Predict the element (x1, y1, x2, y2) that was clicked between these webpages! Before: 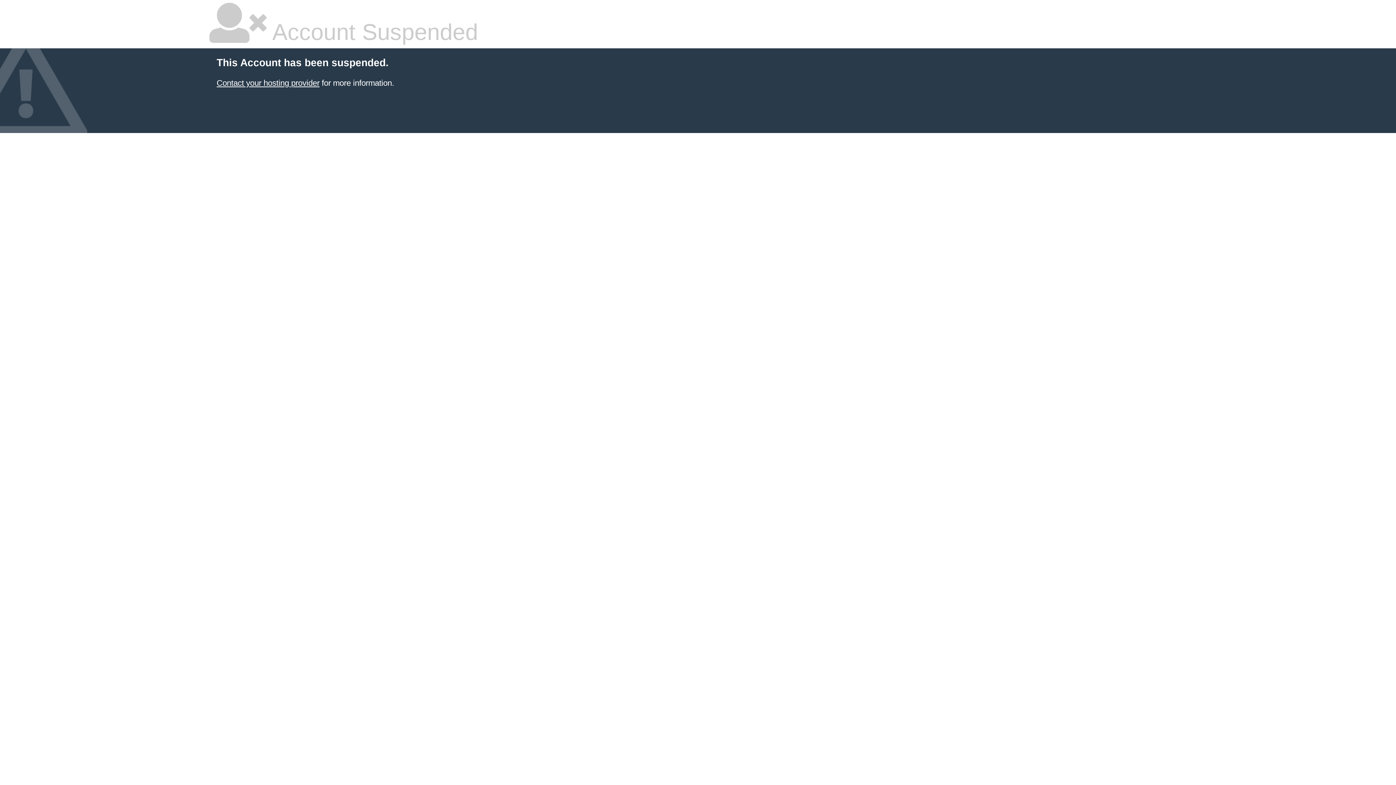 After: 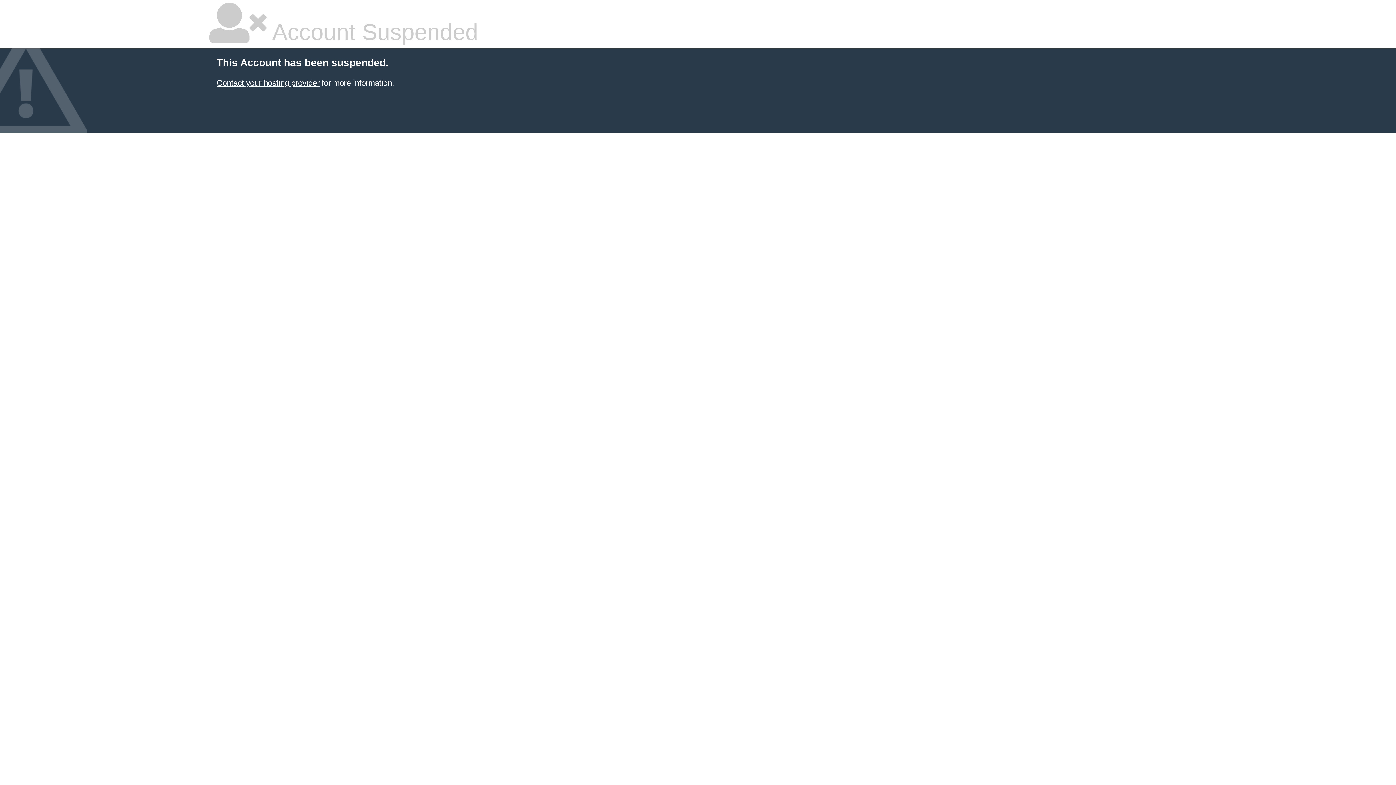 Action: label: Contact your hosting provider bbox: (216, 78, 319, 87)